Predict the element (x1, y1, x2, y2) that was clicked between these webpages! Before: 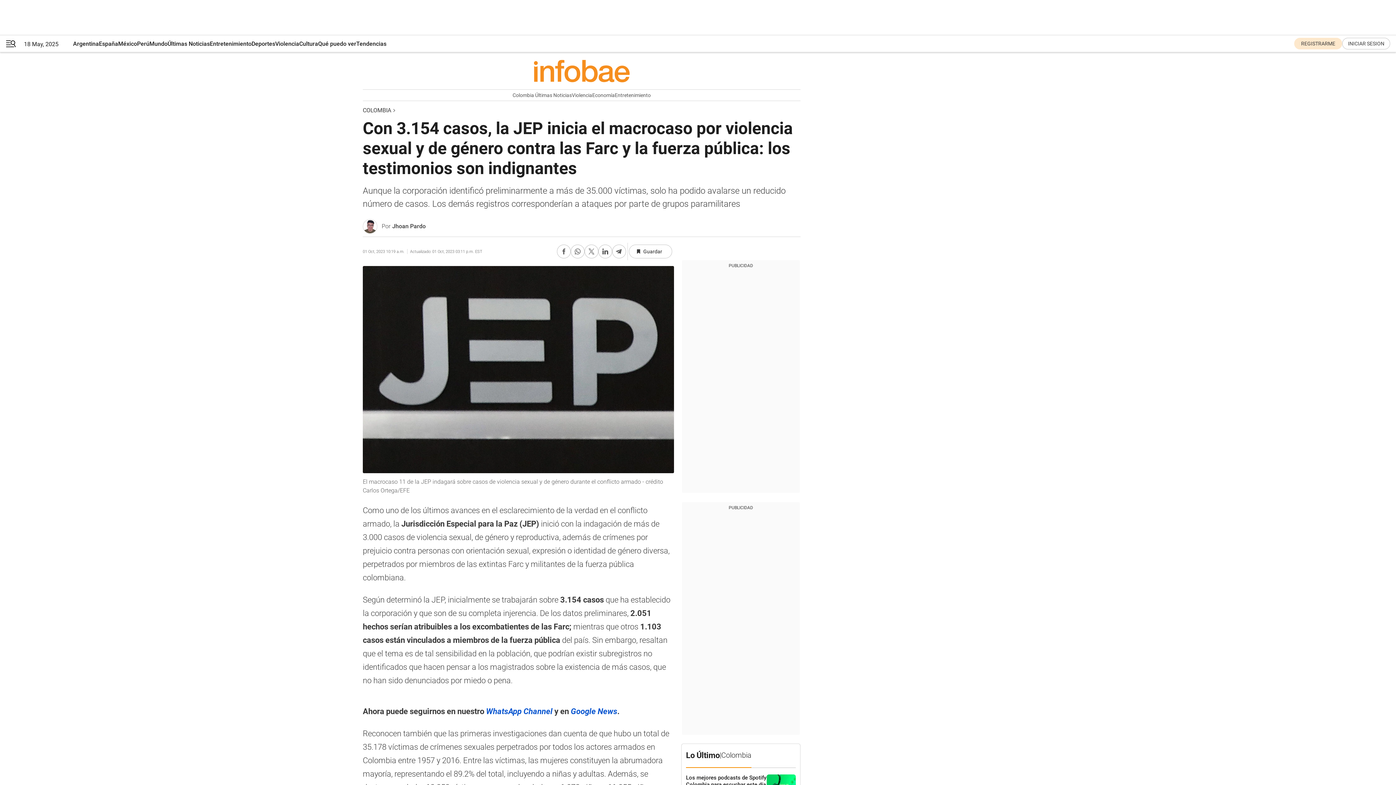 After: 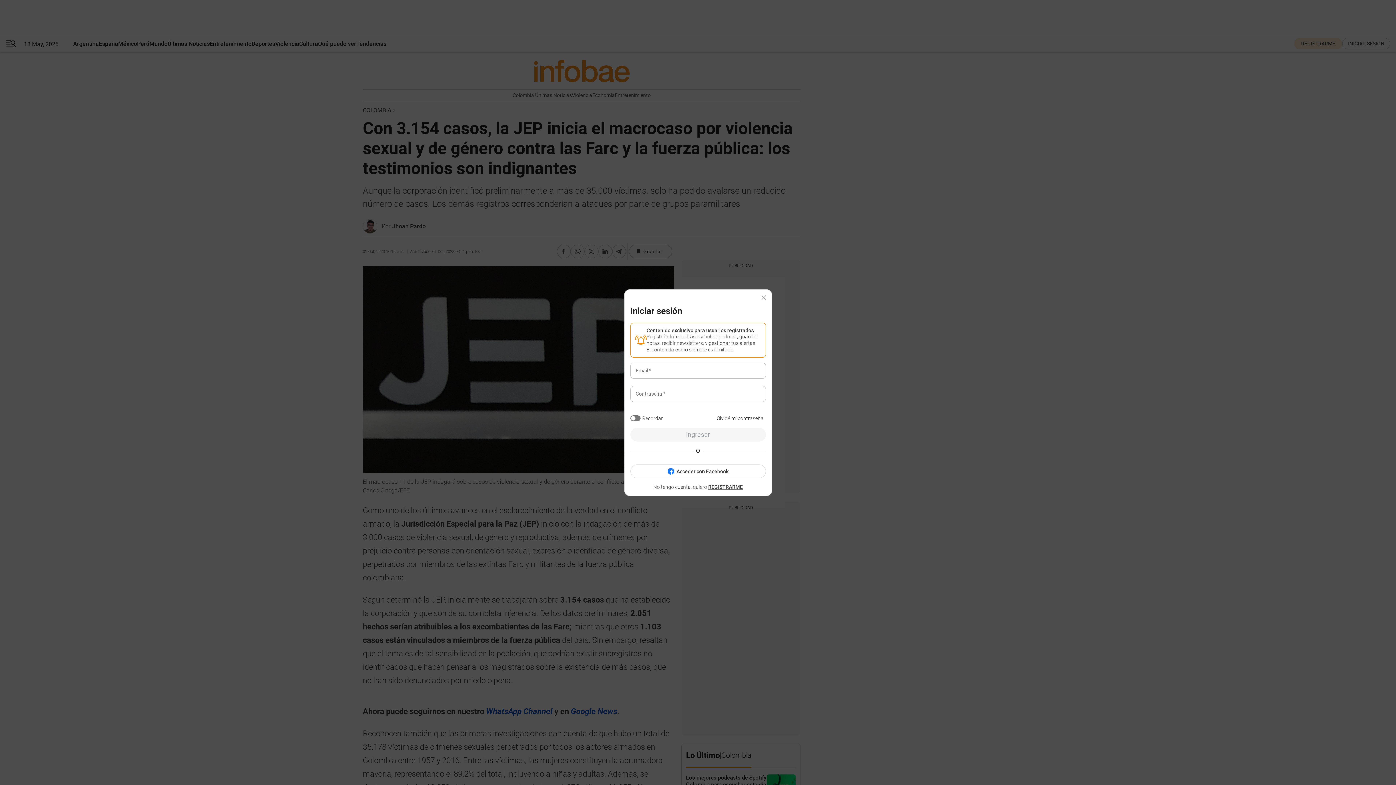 Action: bbox: (629, 244, 672, 258) label: Guardar